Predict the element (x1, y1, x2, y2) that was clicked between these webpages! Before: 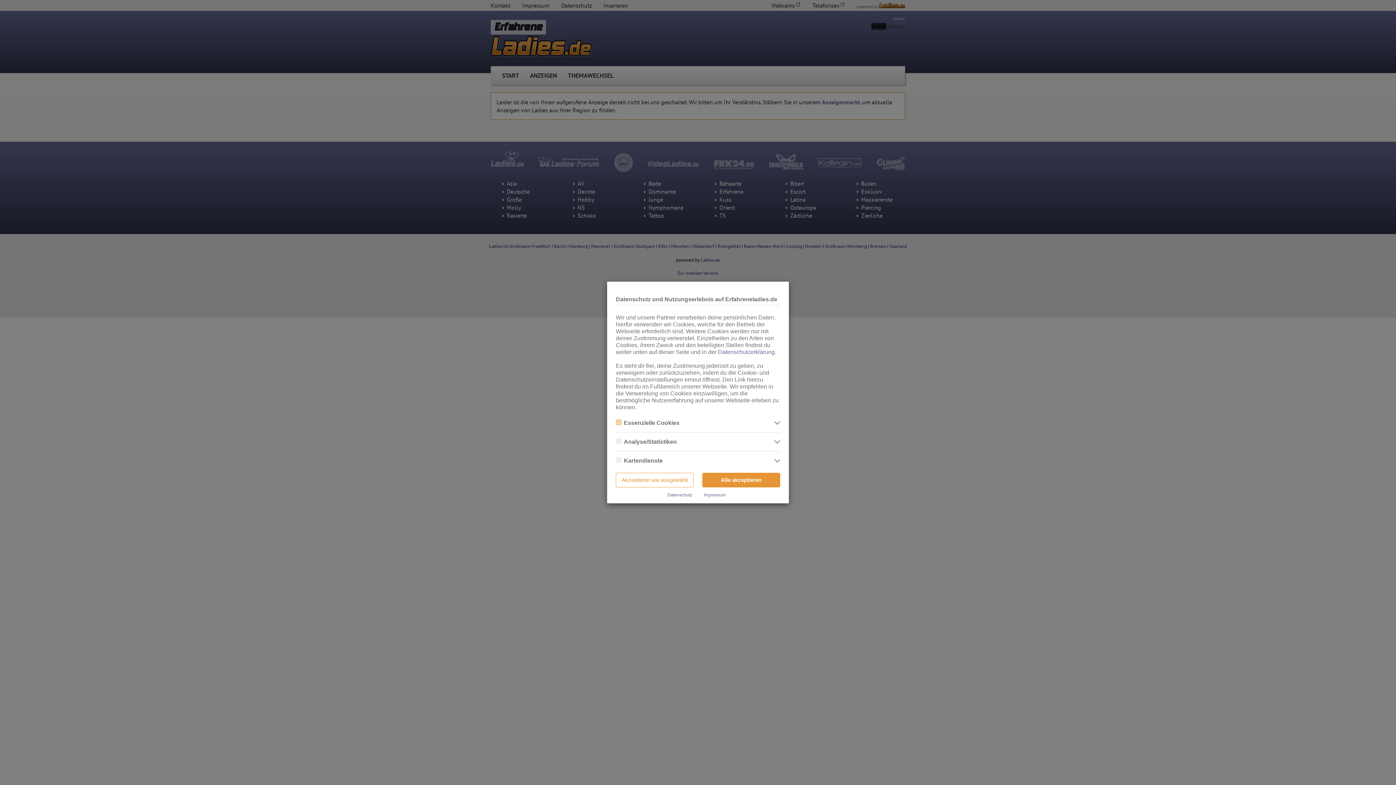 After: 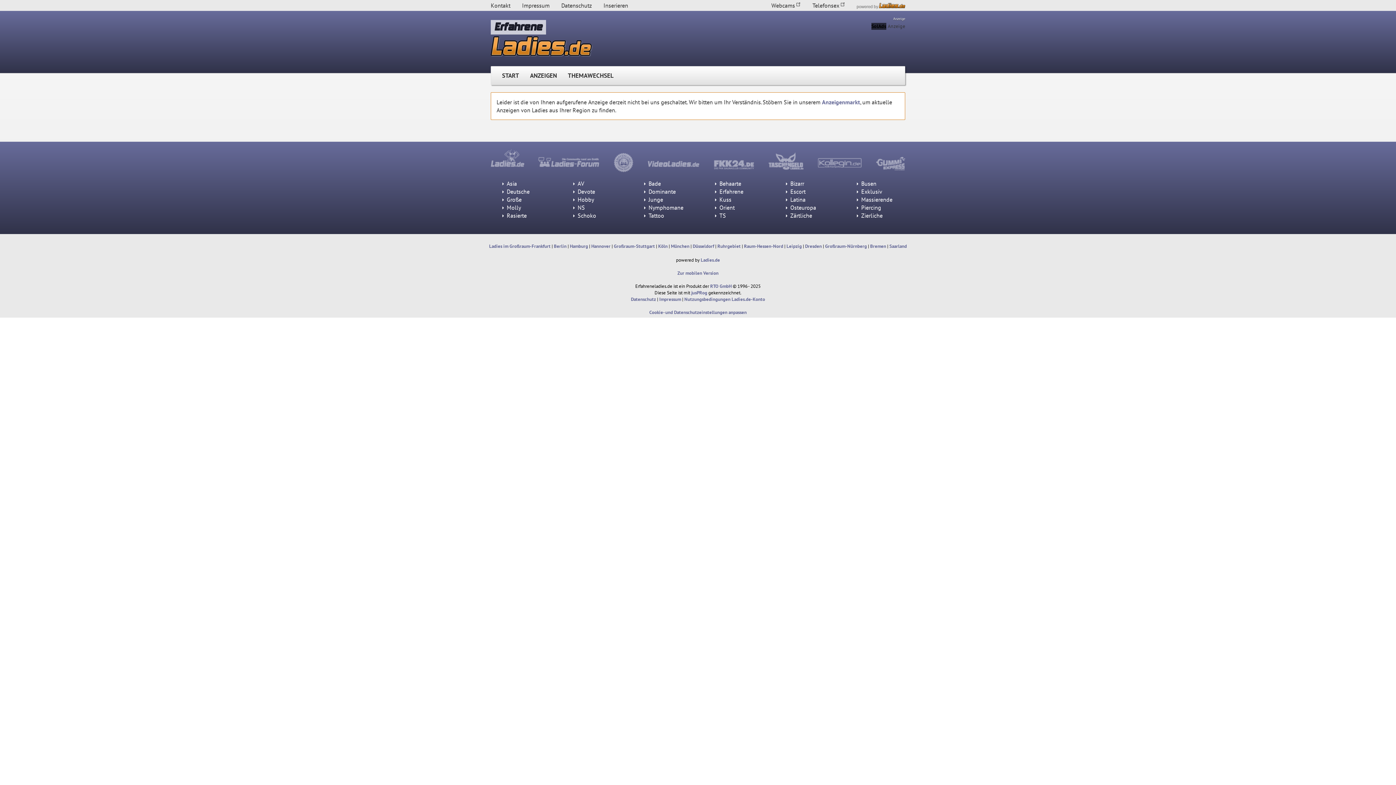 Action: label: Alle akzeptieren bbox: (702, 473, 780, 487)